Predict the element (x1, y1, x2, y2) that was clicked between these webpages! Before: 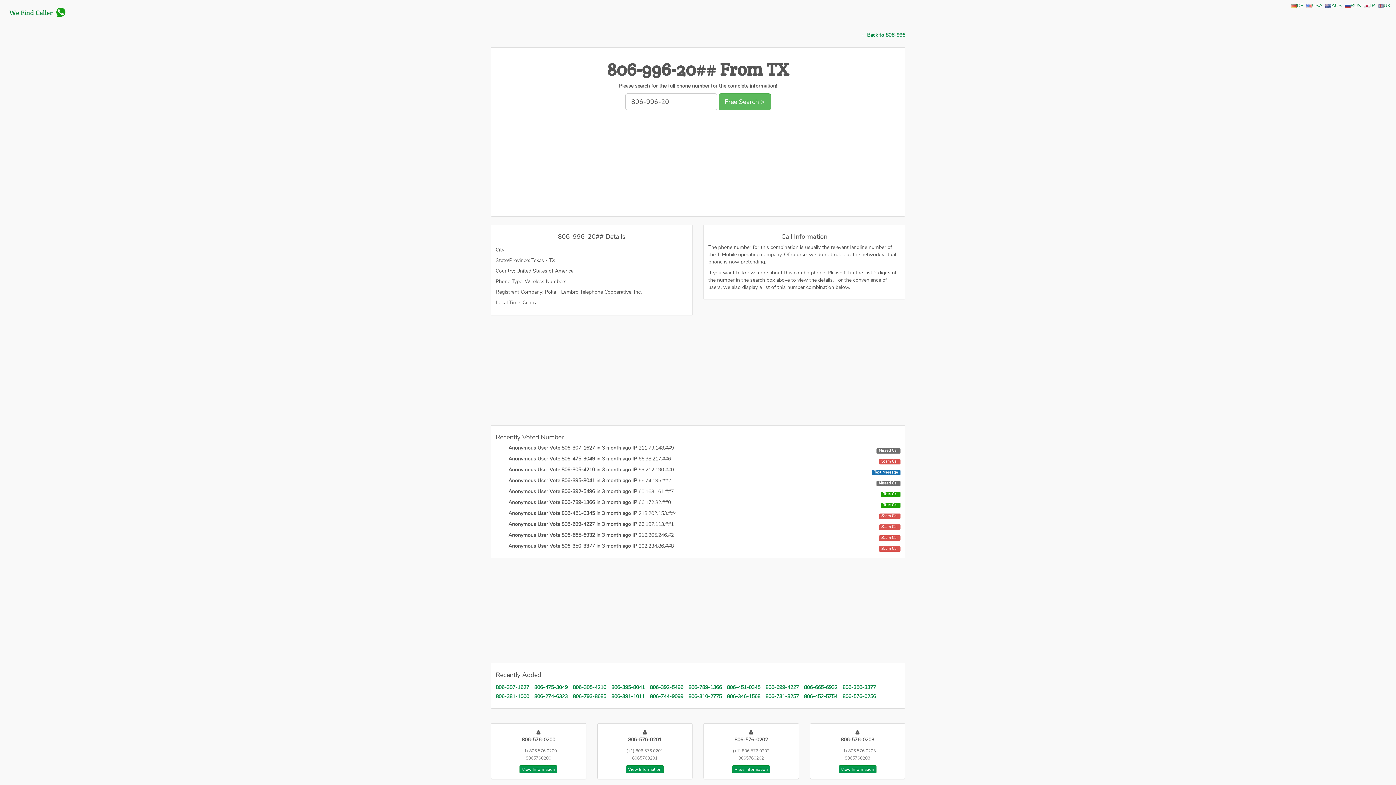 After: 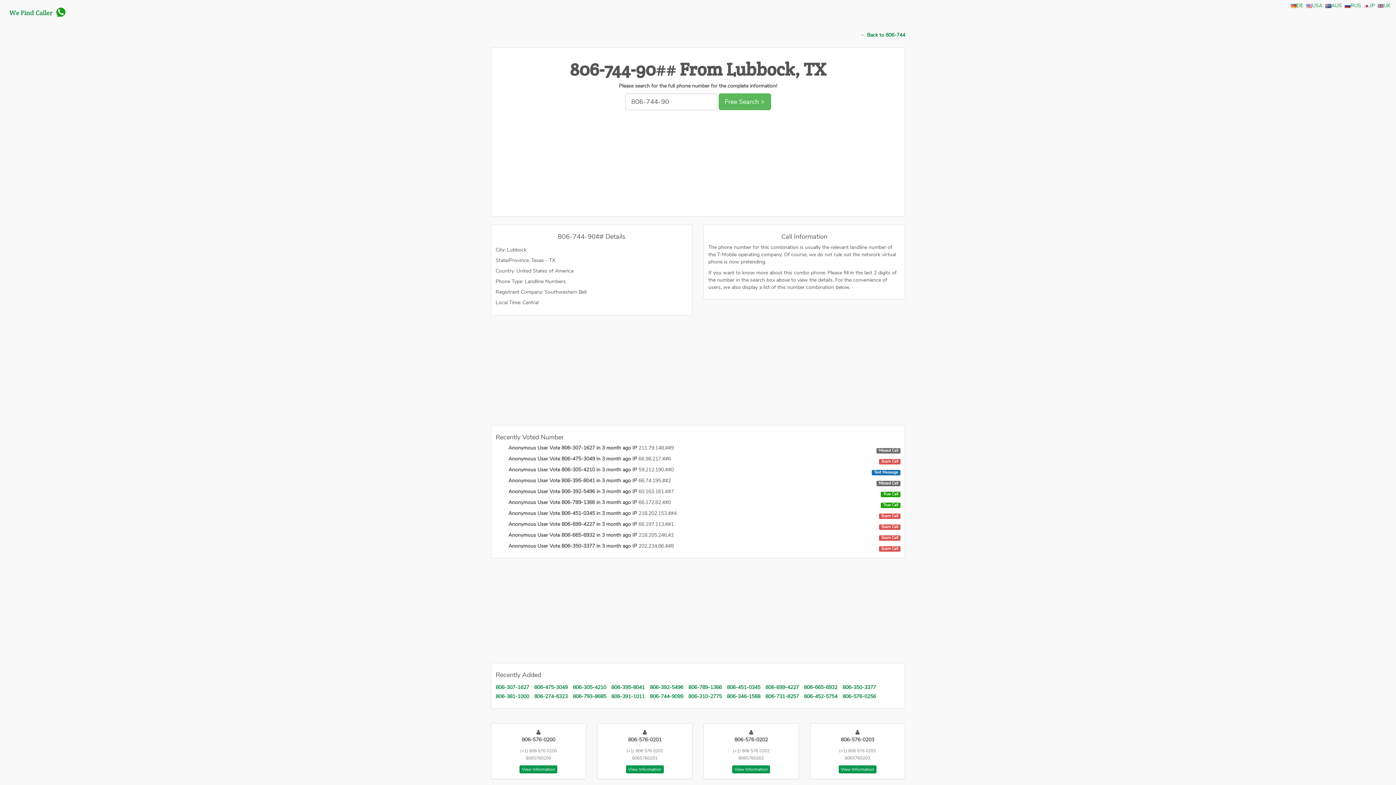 Action: bbox: (650, 693, 683, 700) label: 806-744-9099